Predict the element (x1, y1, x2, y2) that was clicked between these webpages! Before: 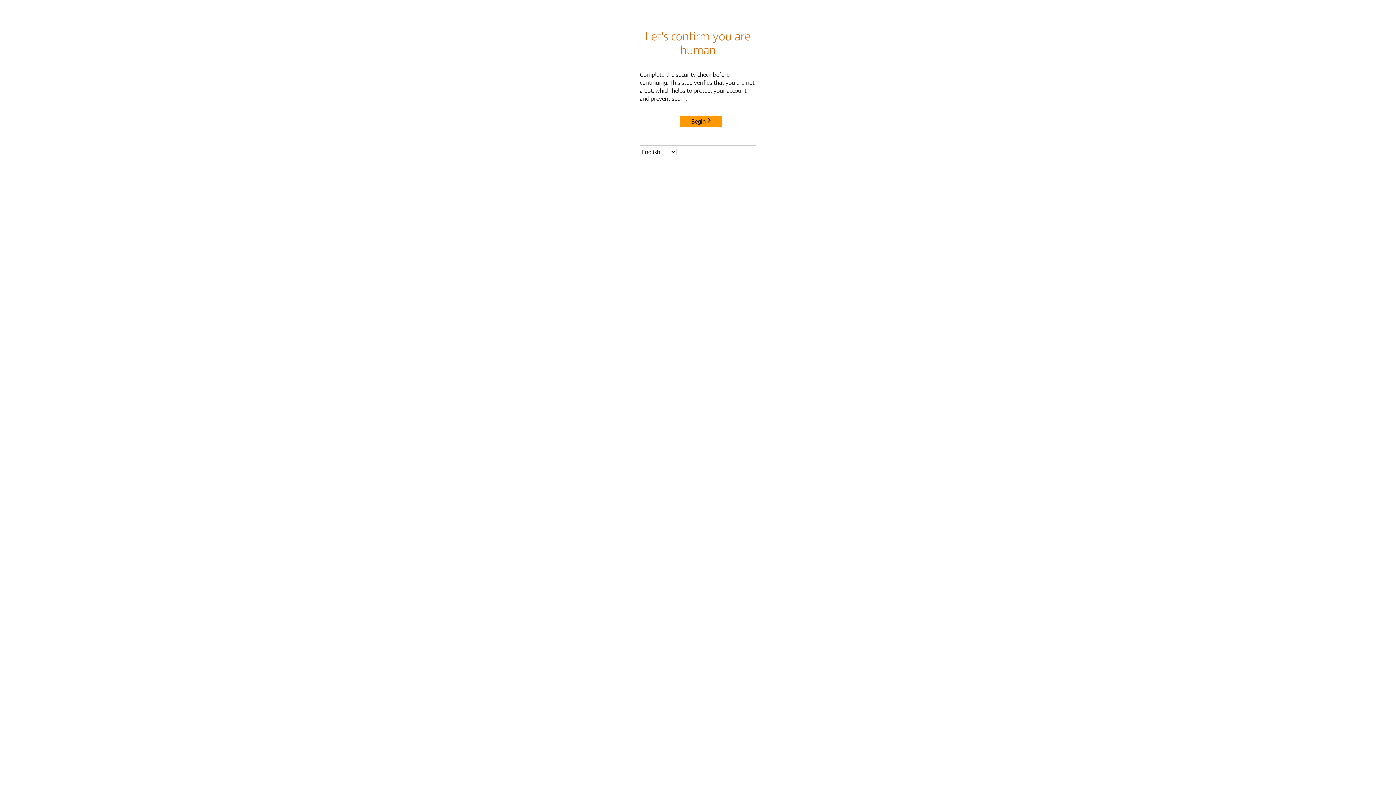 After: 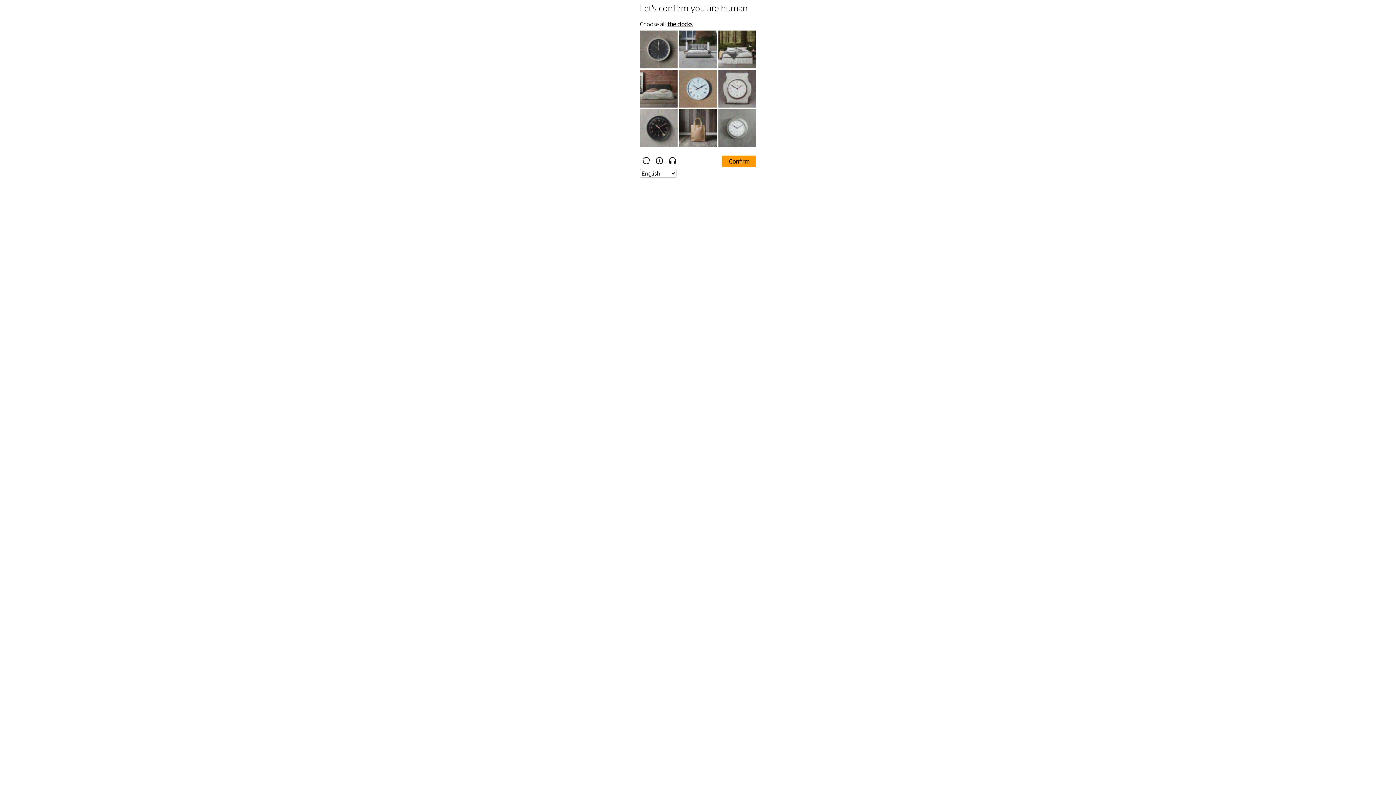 Action: bbox: (680, 115, 722, 127) label: Begin